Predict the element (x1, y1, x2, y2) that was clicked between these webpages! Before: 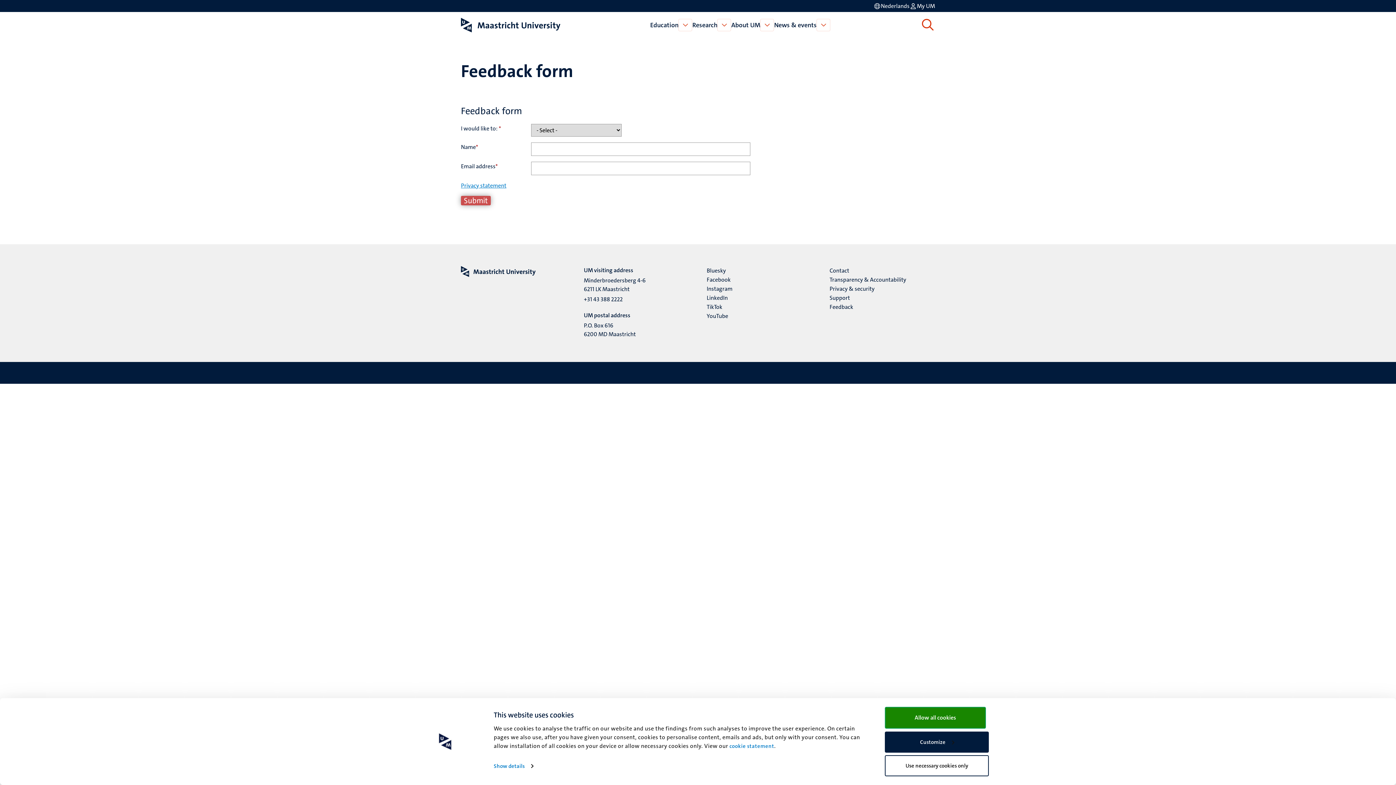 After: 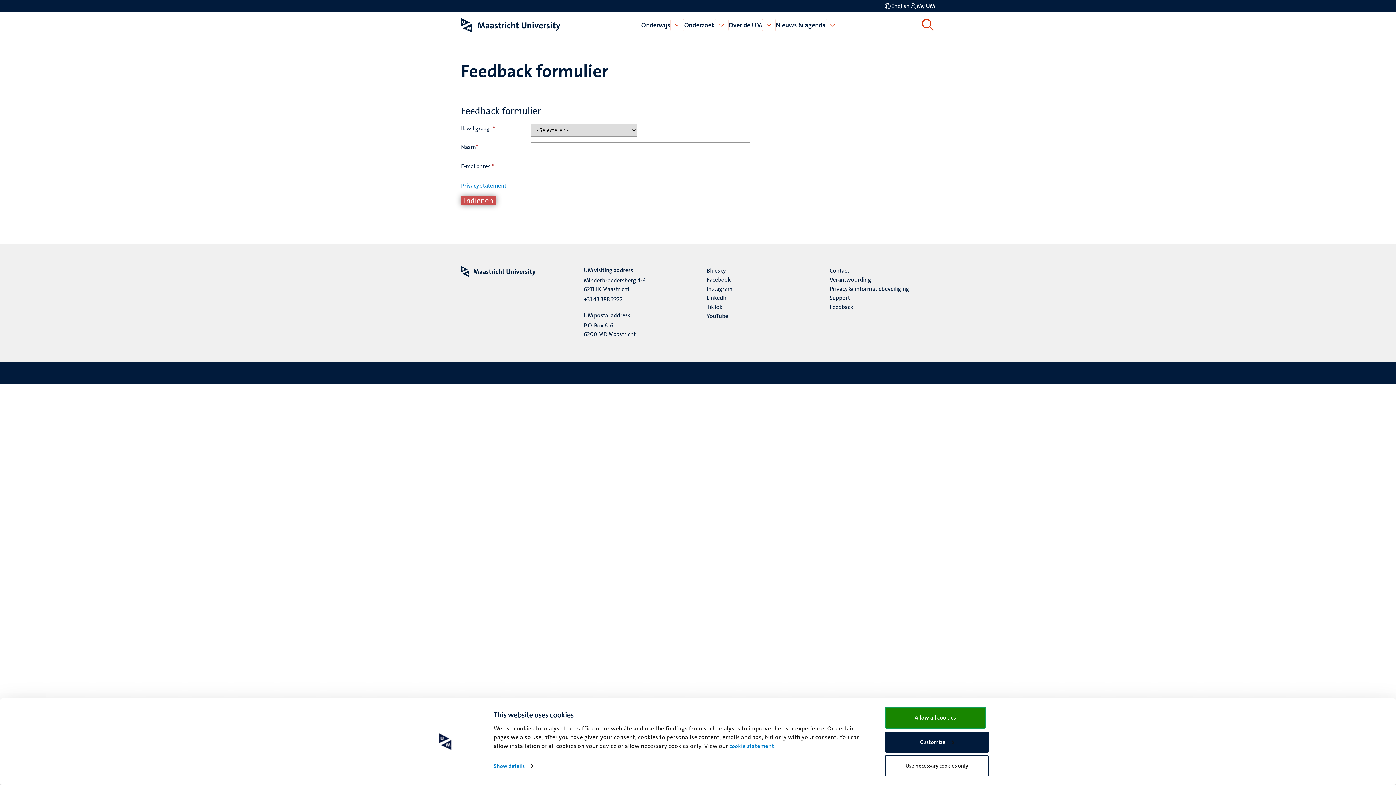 Action: label: Toon website in het Nederlands (NL) bbox: (873, 1, 909, 10)